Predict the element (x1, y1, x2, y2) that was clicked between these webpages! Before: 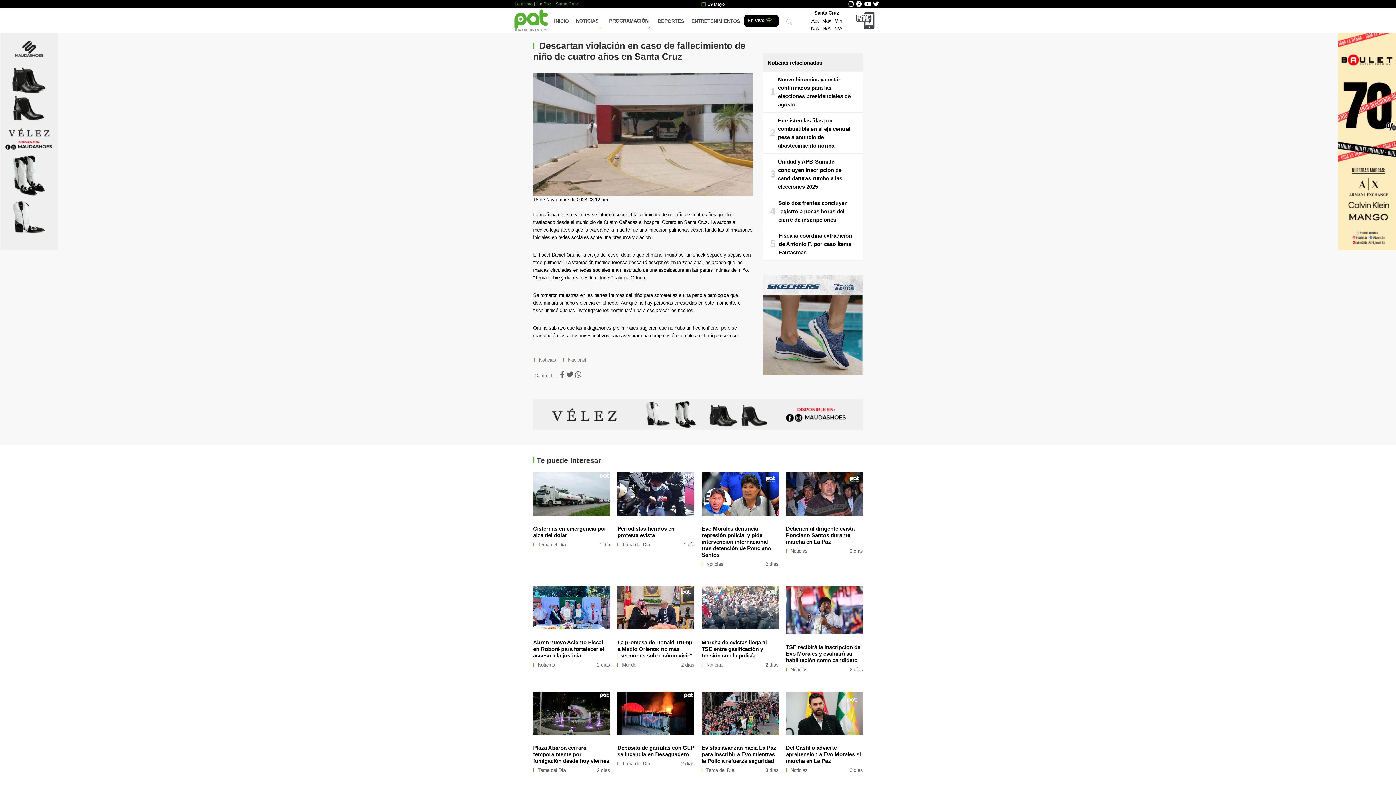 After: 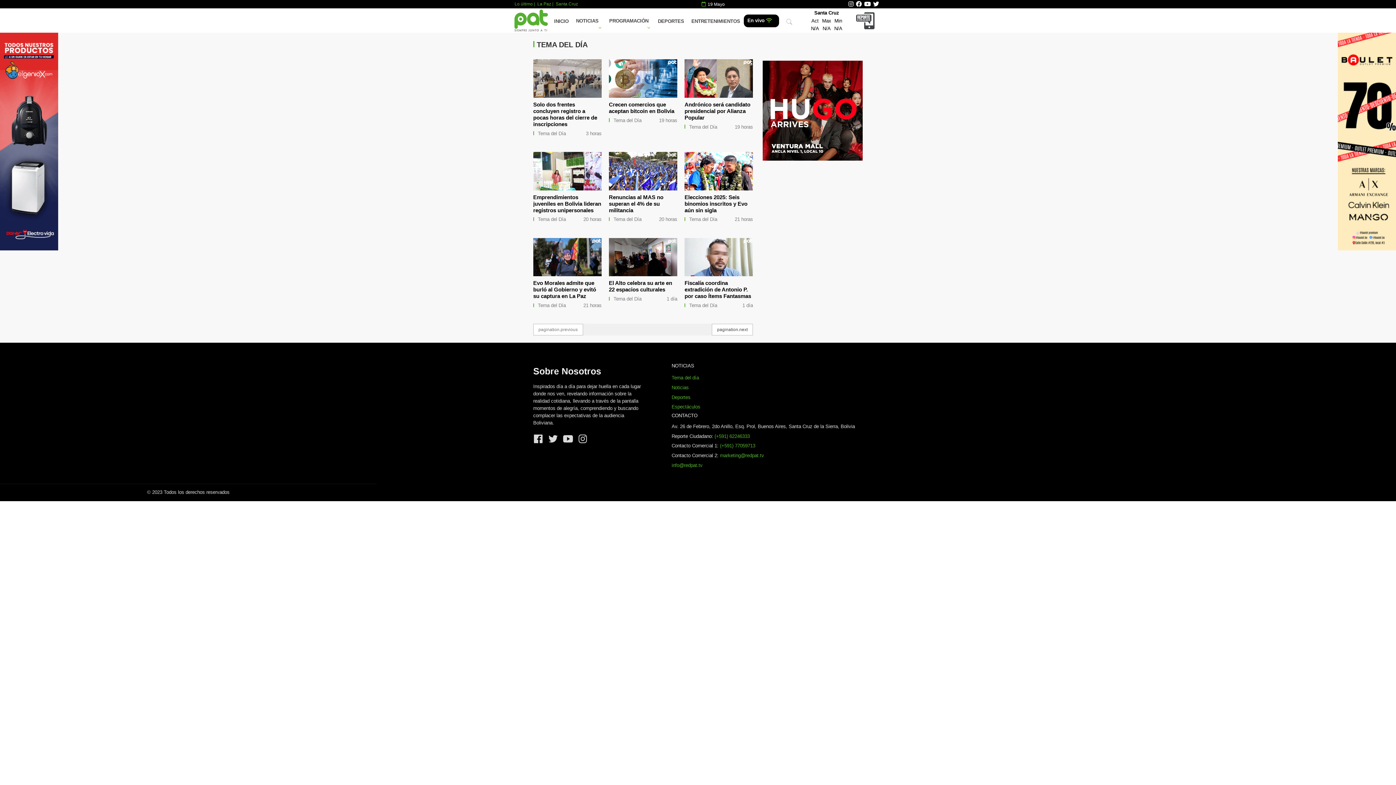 Action: label: Tema del Día bbox: (622, 542, 650, 547)